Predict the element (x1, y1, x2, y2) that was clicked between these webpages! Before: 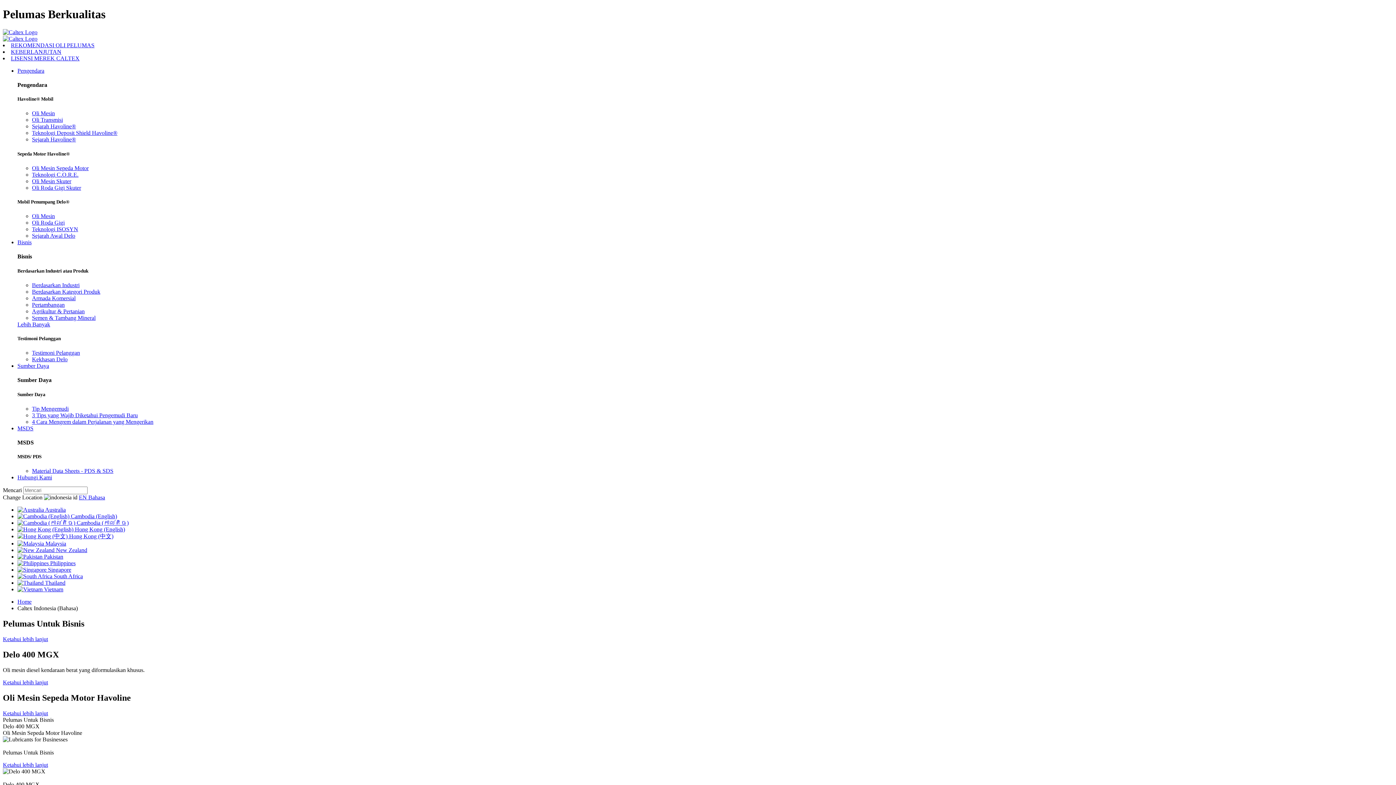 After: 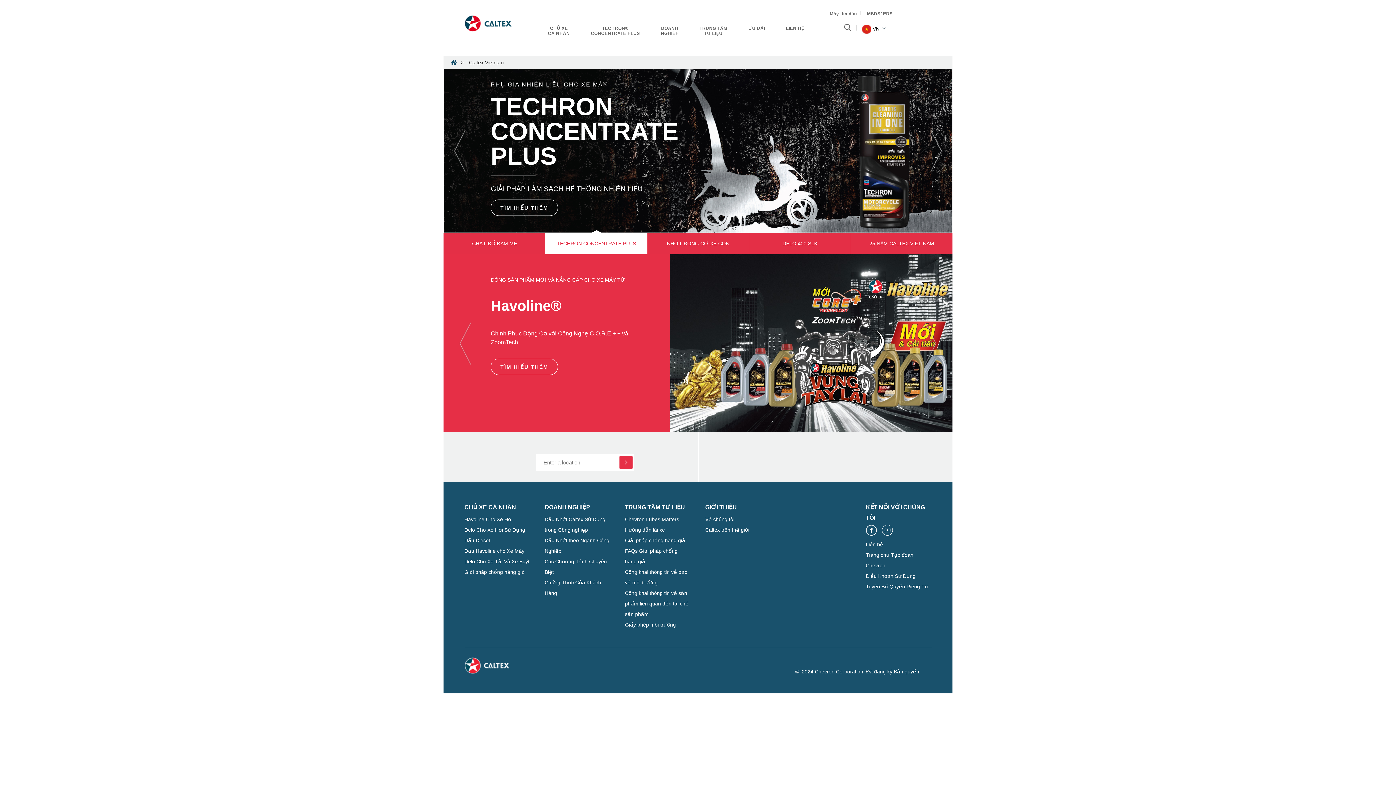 Action: label:  Vietnam bbox: (17, 586, 63, 592)